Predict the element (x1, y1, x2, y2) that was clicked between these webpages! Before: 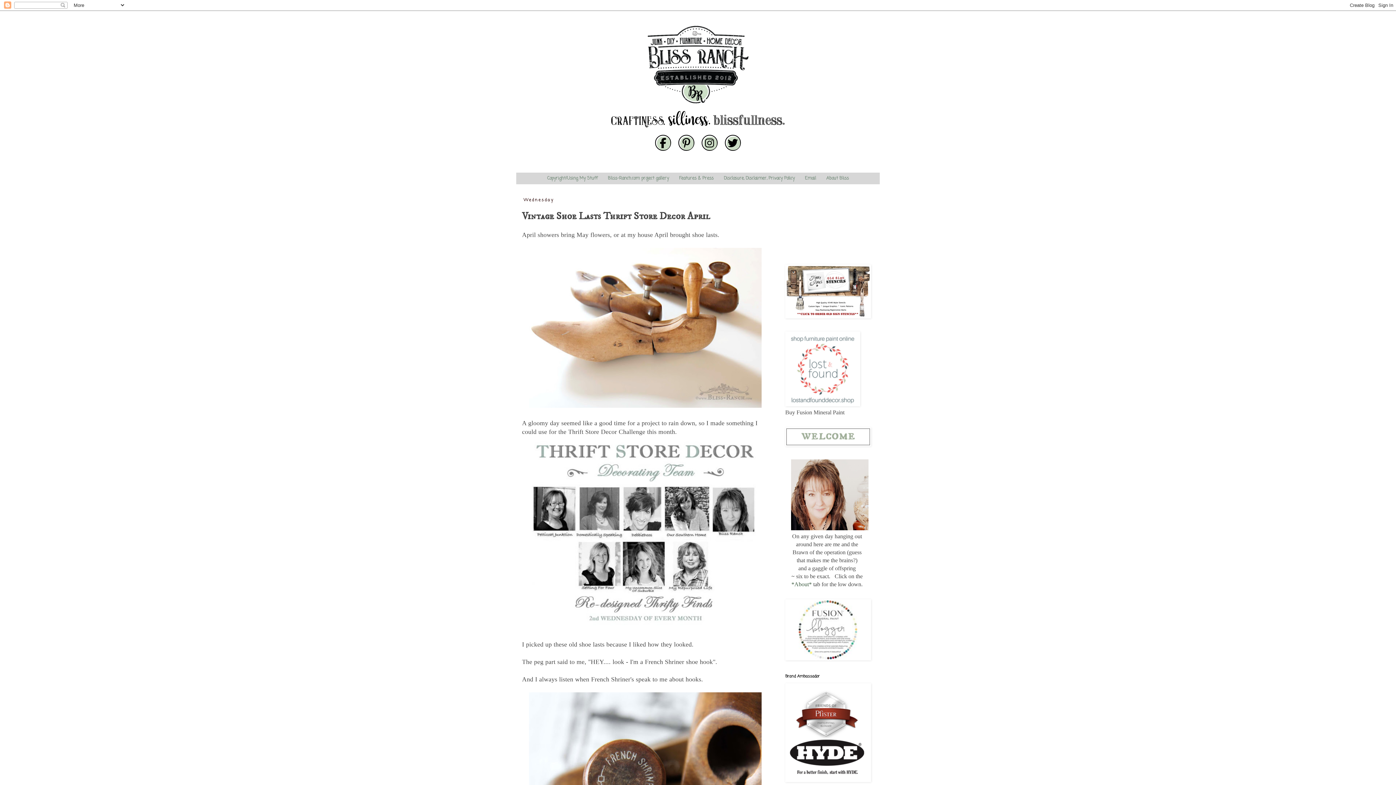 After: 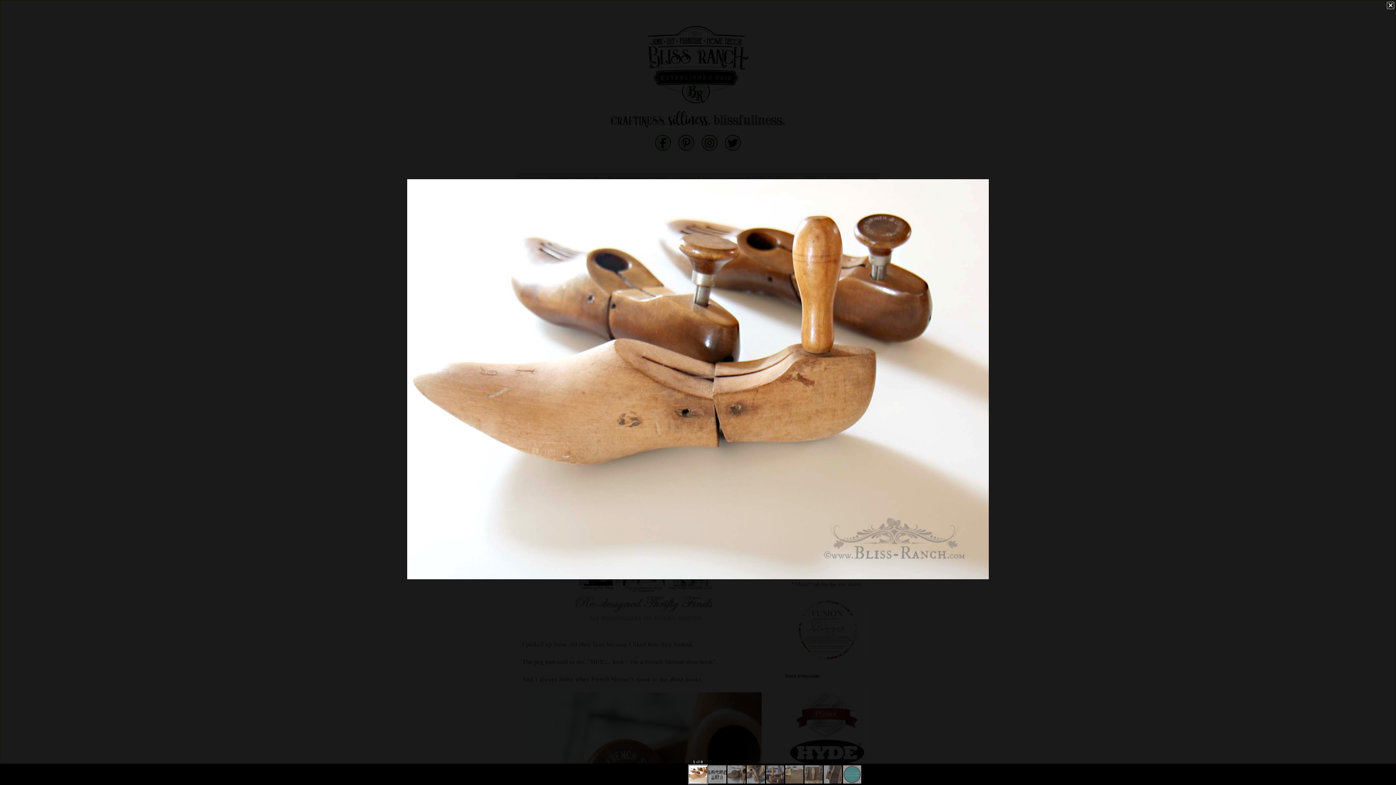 Action: bbox: (529, 402, 761, 409)